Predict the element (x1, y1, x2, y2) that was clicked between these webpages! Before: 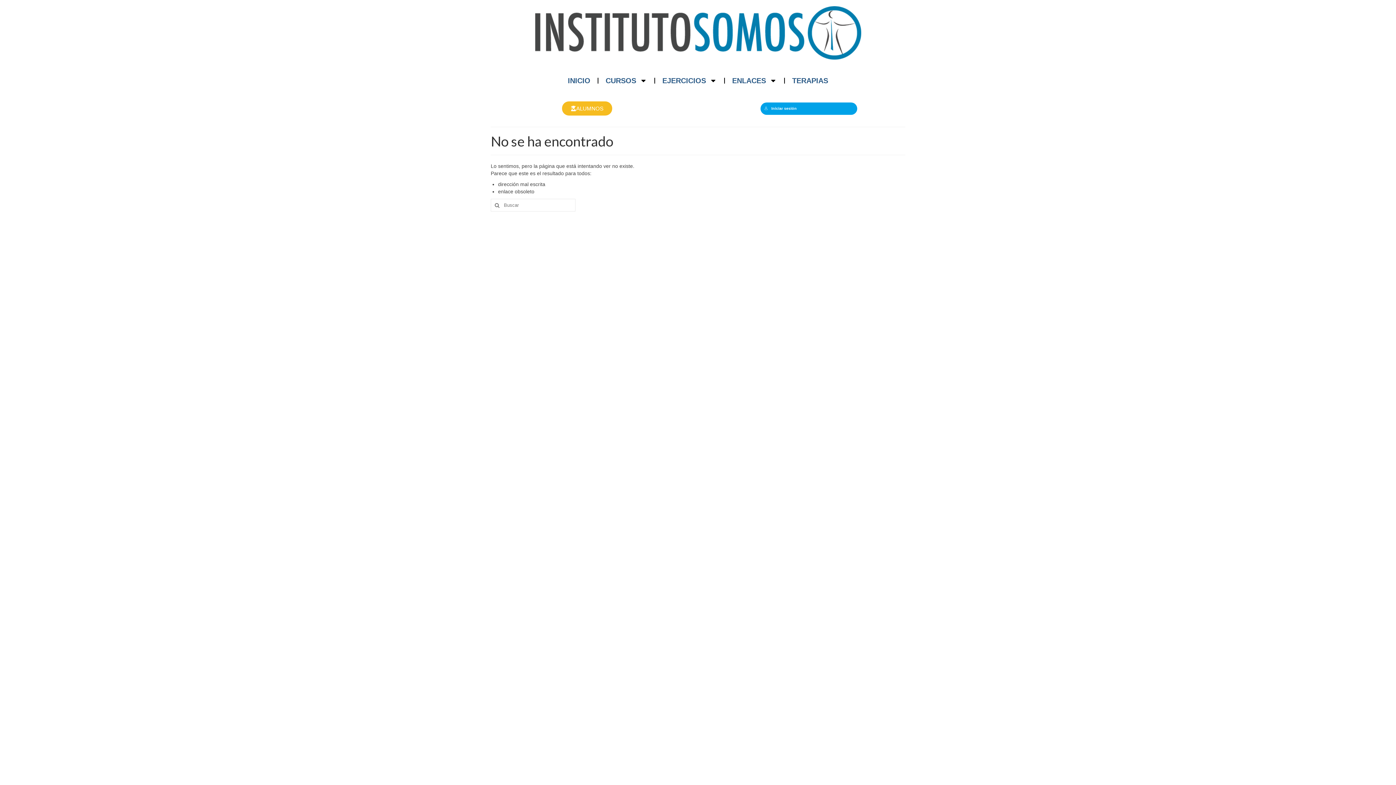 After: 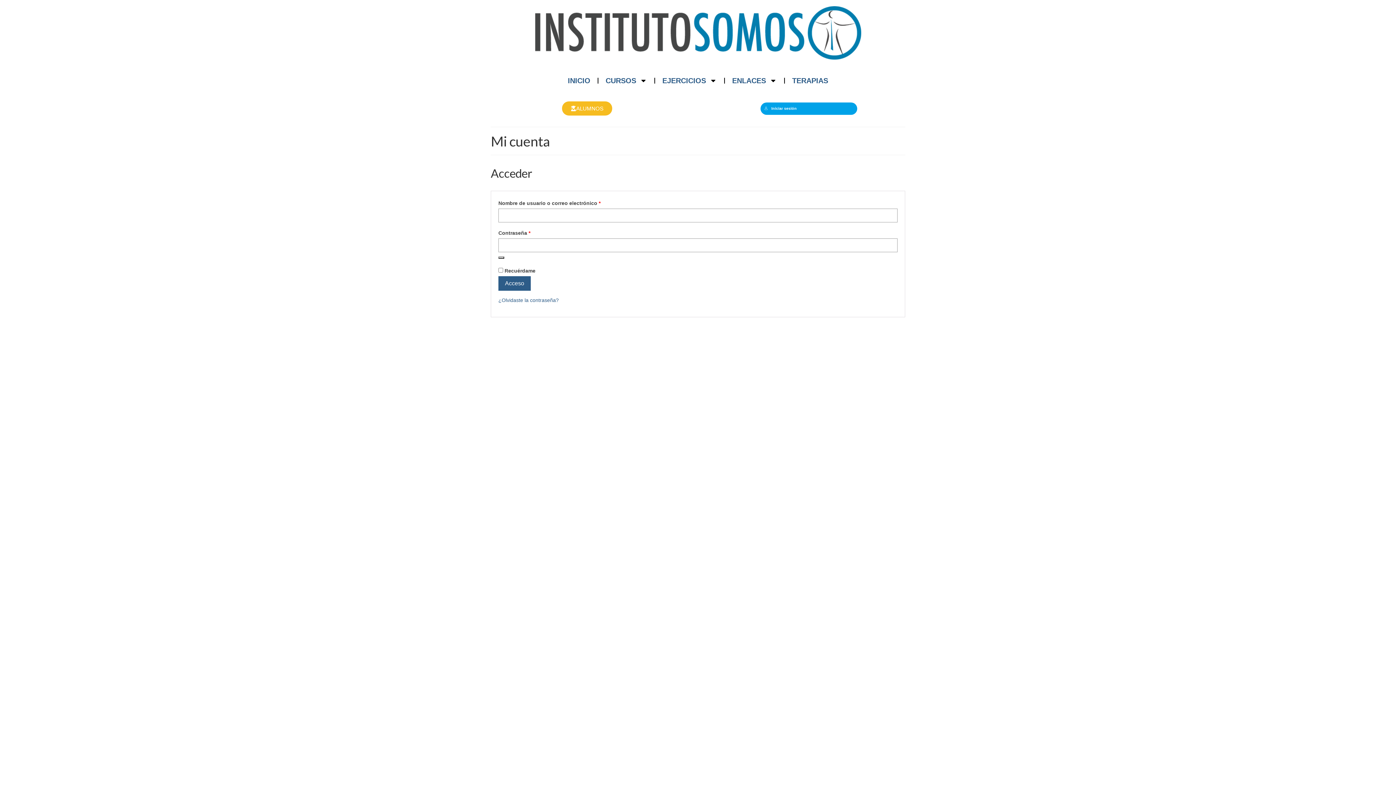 Action: label: ALUMNOS bbox: (562, 101, 612, 115)